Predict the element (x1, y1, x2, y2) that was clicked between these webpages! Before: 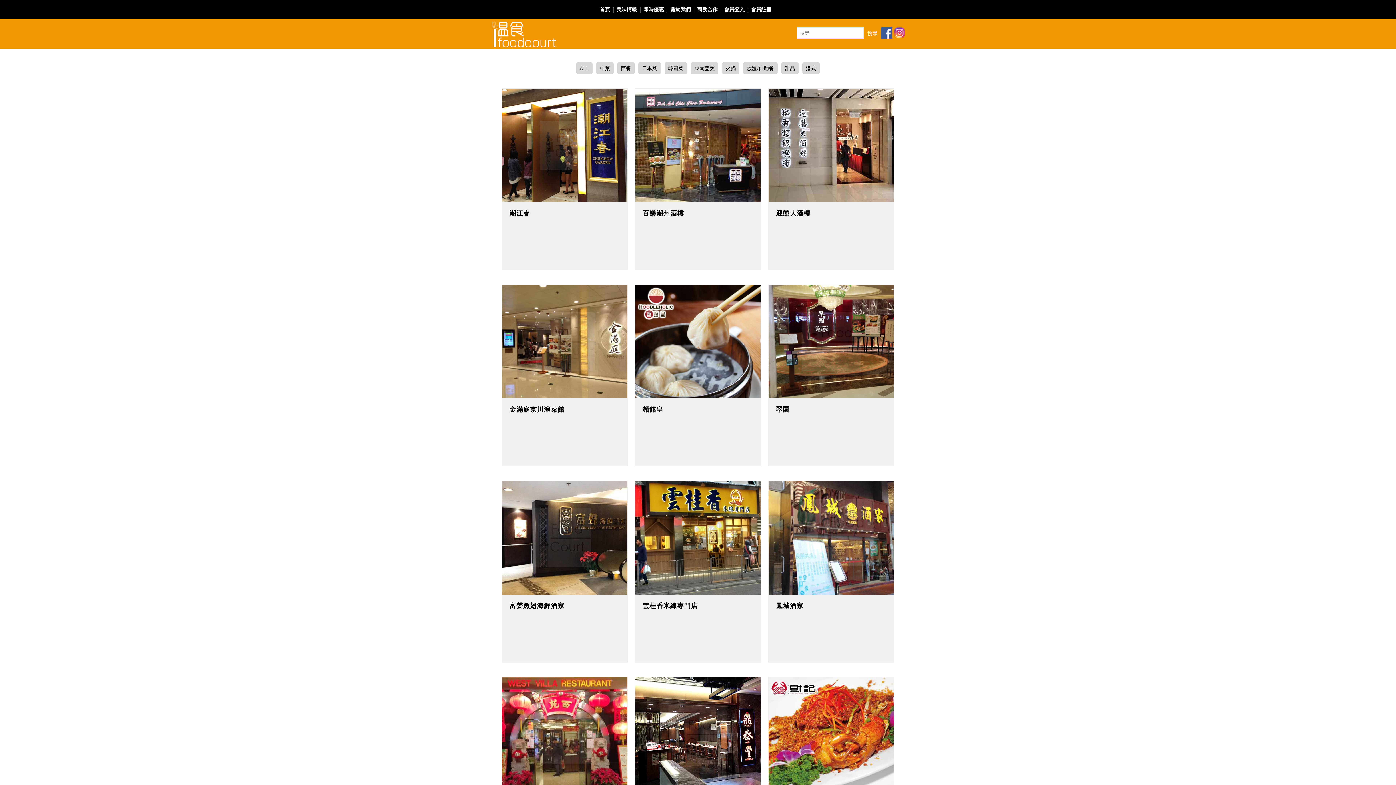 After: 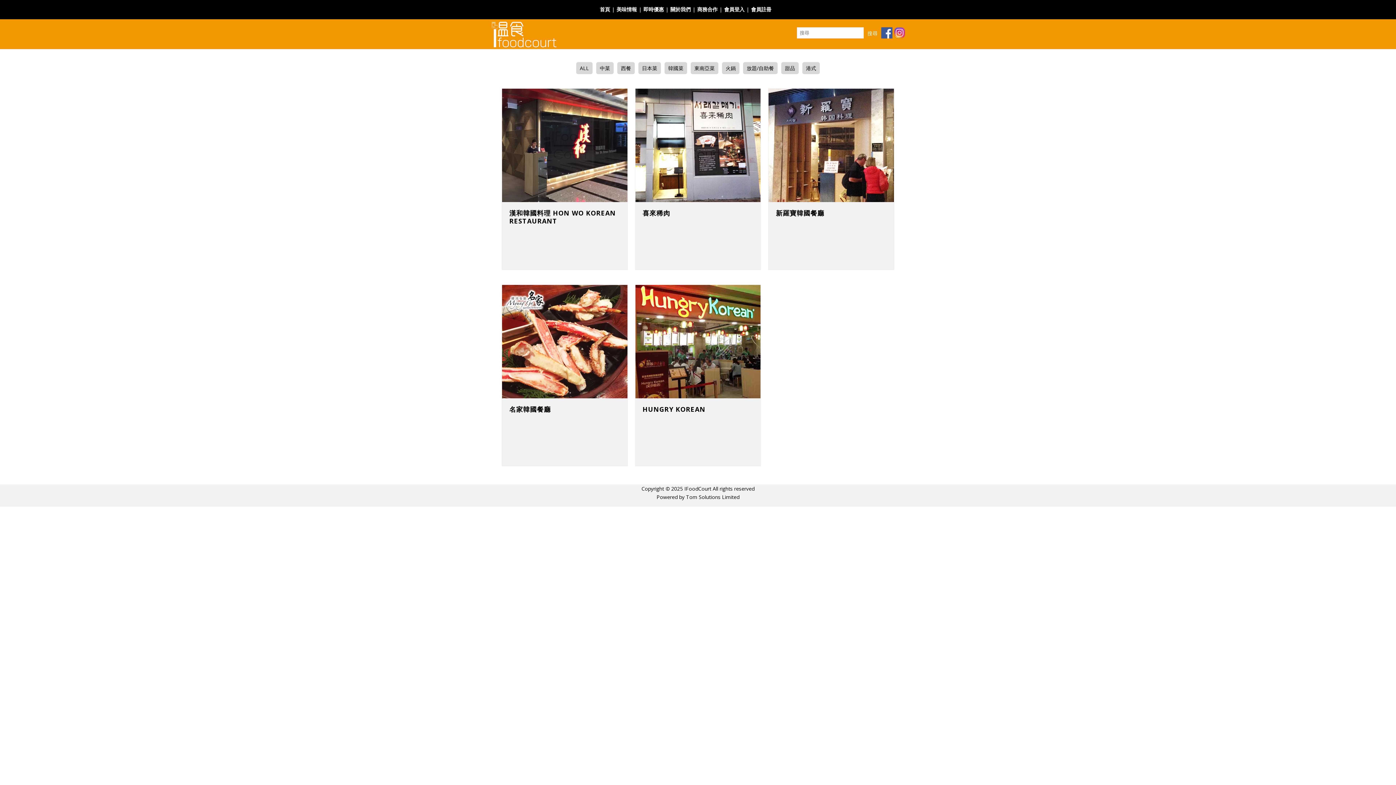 Action: bbox: (668, 64, 683, 71) label: 韓國菜